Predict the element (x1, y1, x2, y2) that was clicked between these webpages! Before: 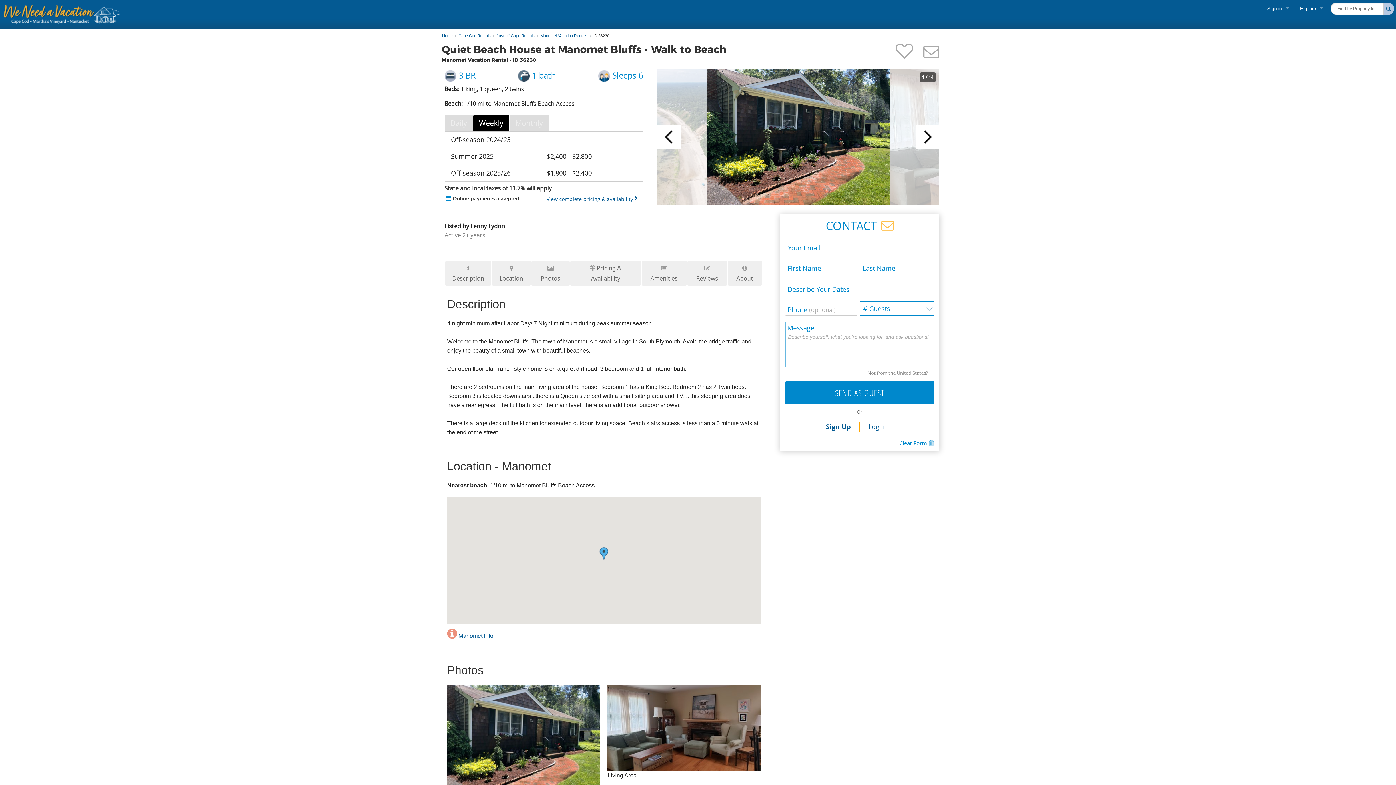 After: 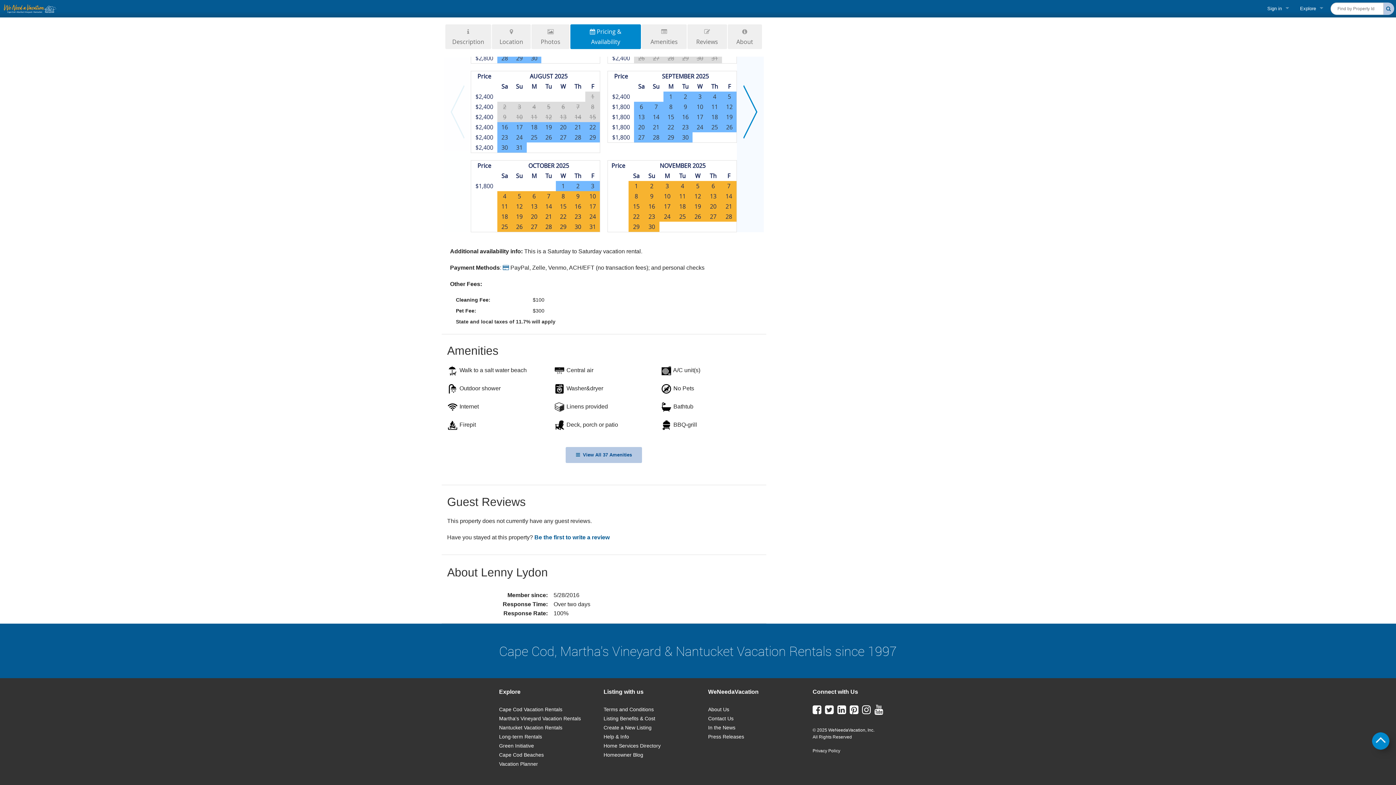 Action: bbox: (687, 260, 727, 285) label:  Reviews